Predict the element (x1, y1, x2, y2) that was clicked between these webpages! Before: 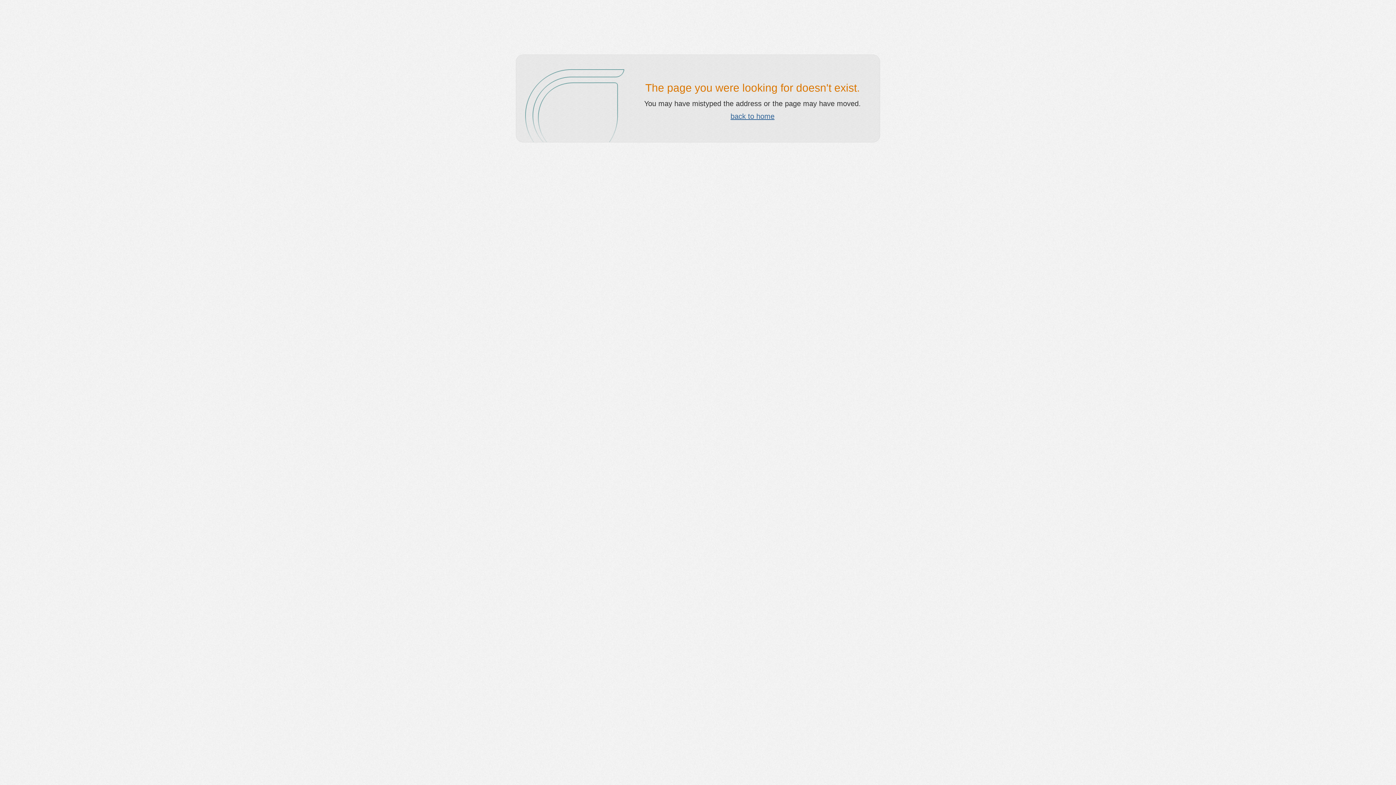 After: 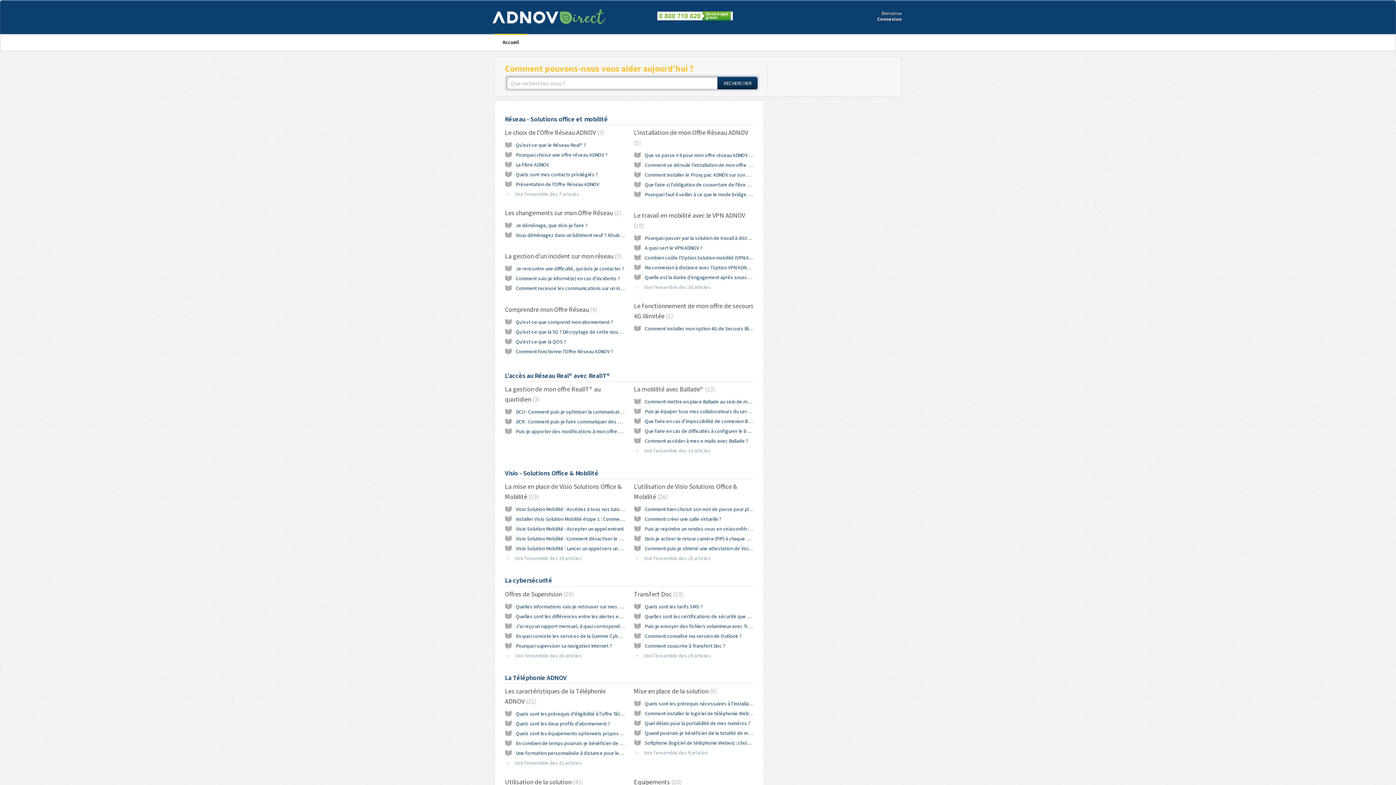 Action: label: back to home bbox: (730, 112, 774, 120)